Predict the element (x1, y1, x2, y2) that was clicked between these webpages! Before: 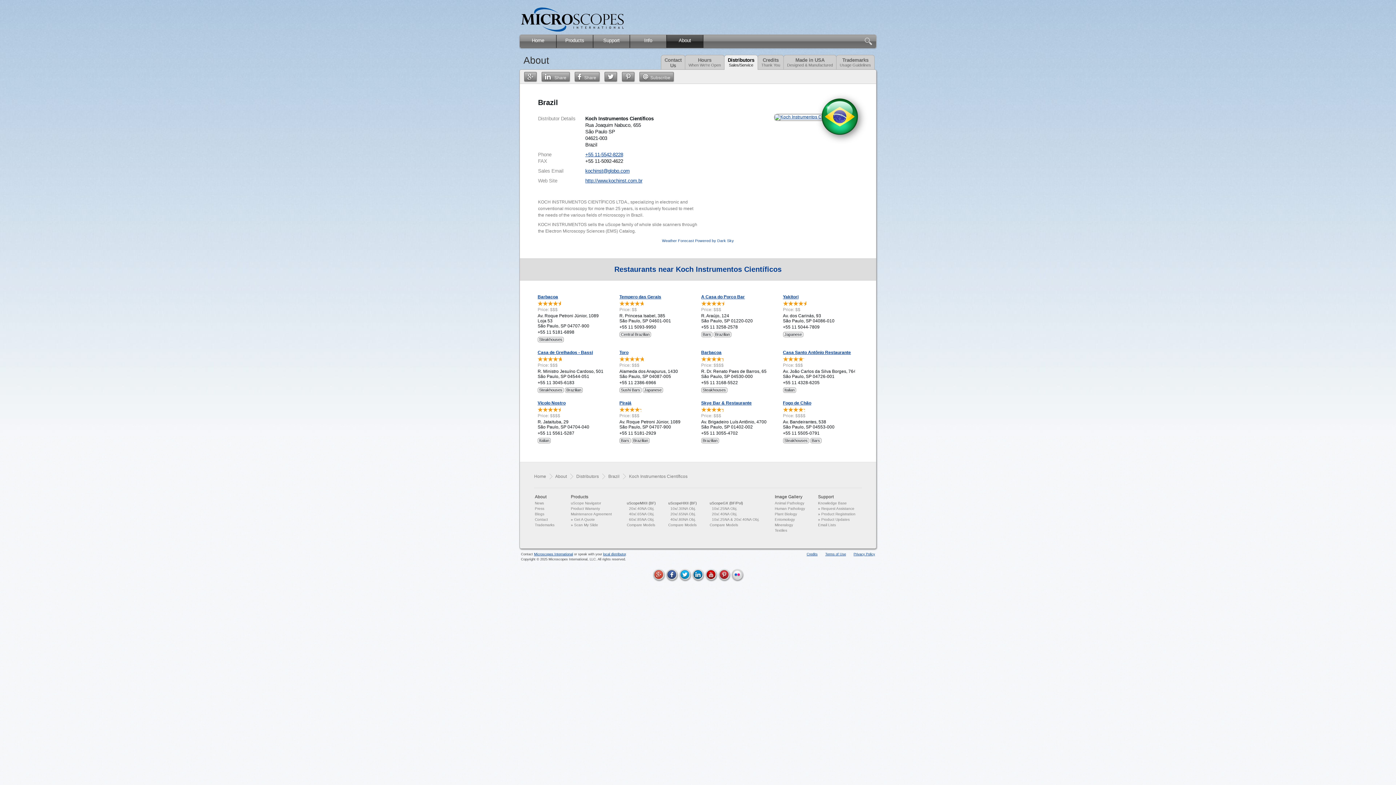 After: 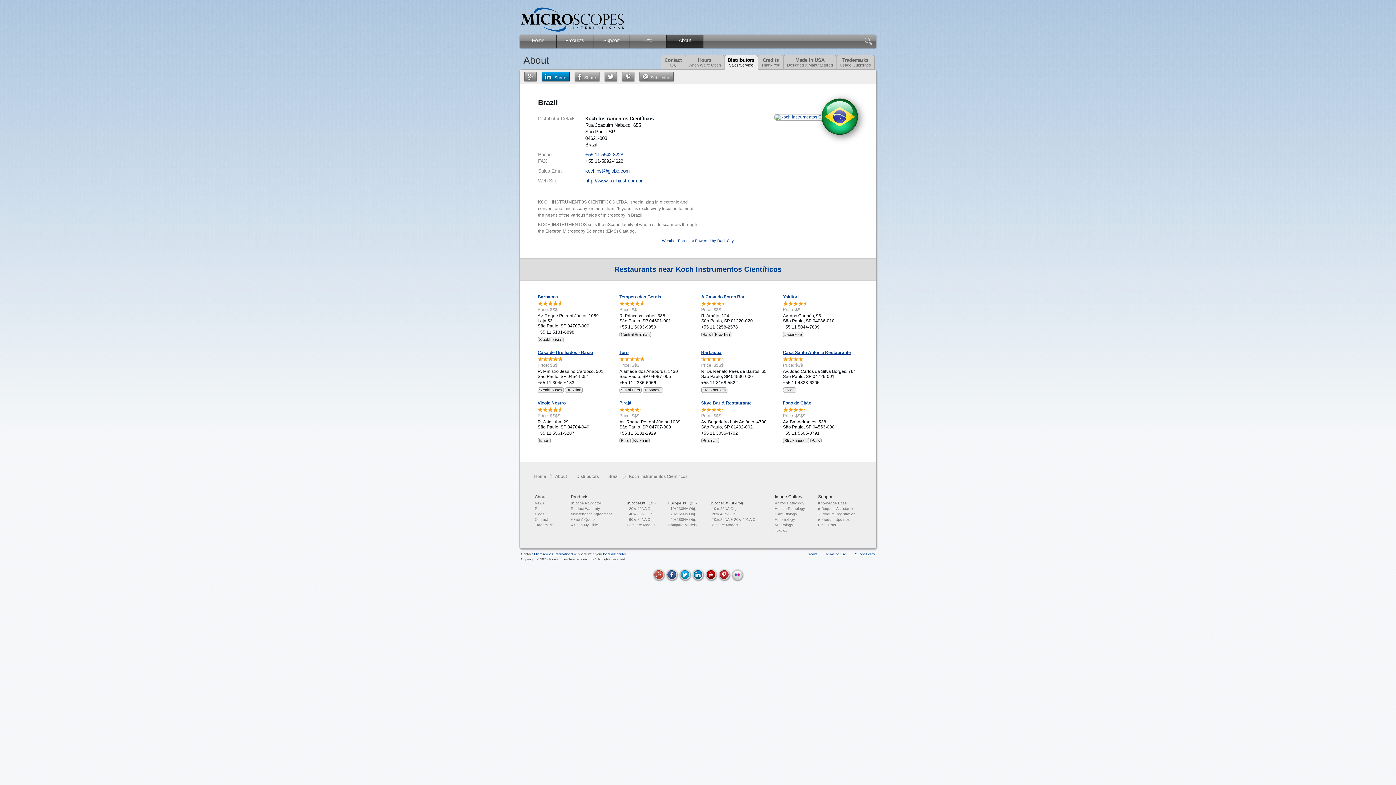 Action: label: Share bbox: (541, 73, 569, 79)